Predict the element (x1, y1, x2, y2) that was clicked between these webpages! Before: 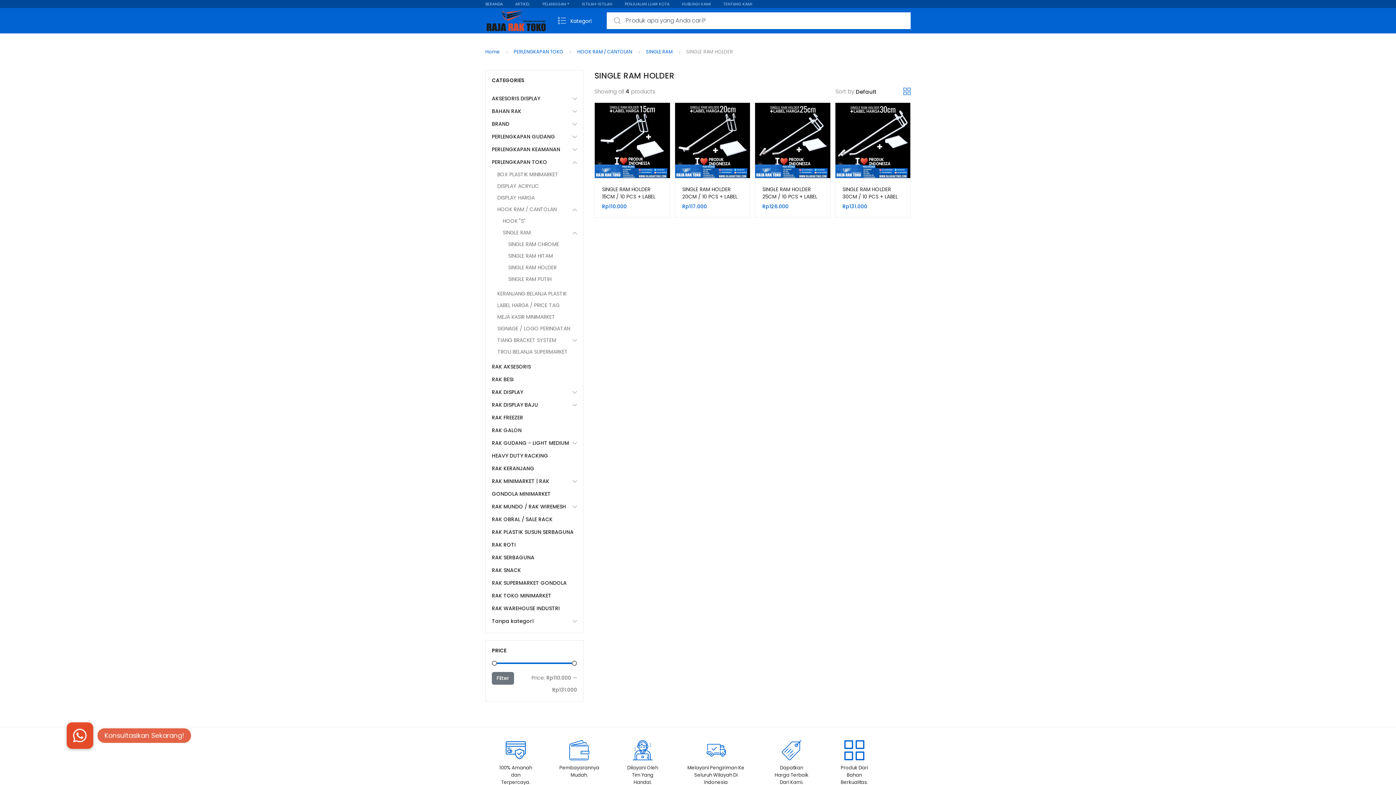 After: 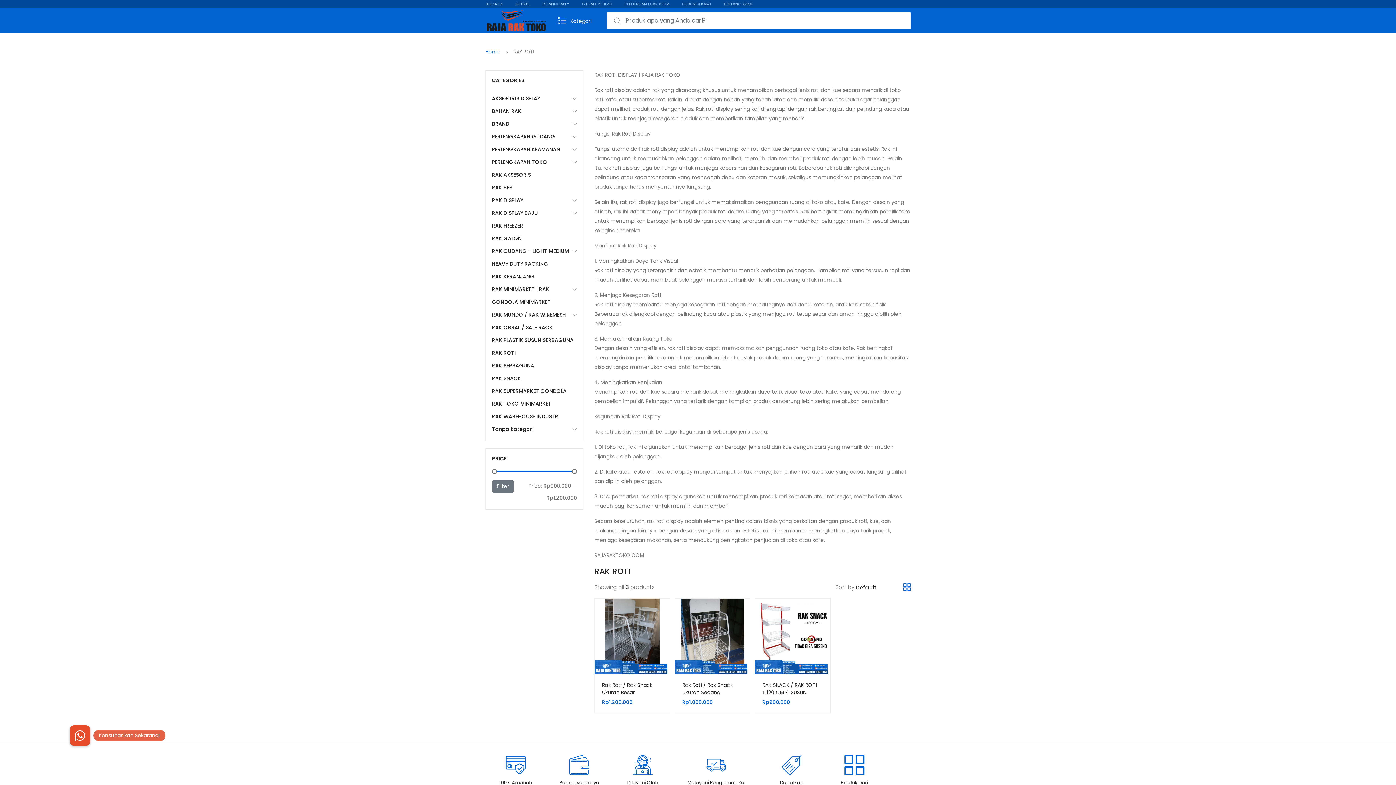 Action: label: RAK ROTI bbox: (492, 538, 577, 551)